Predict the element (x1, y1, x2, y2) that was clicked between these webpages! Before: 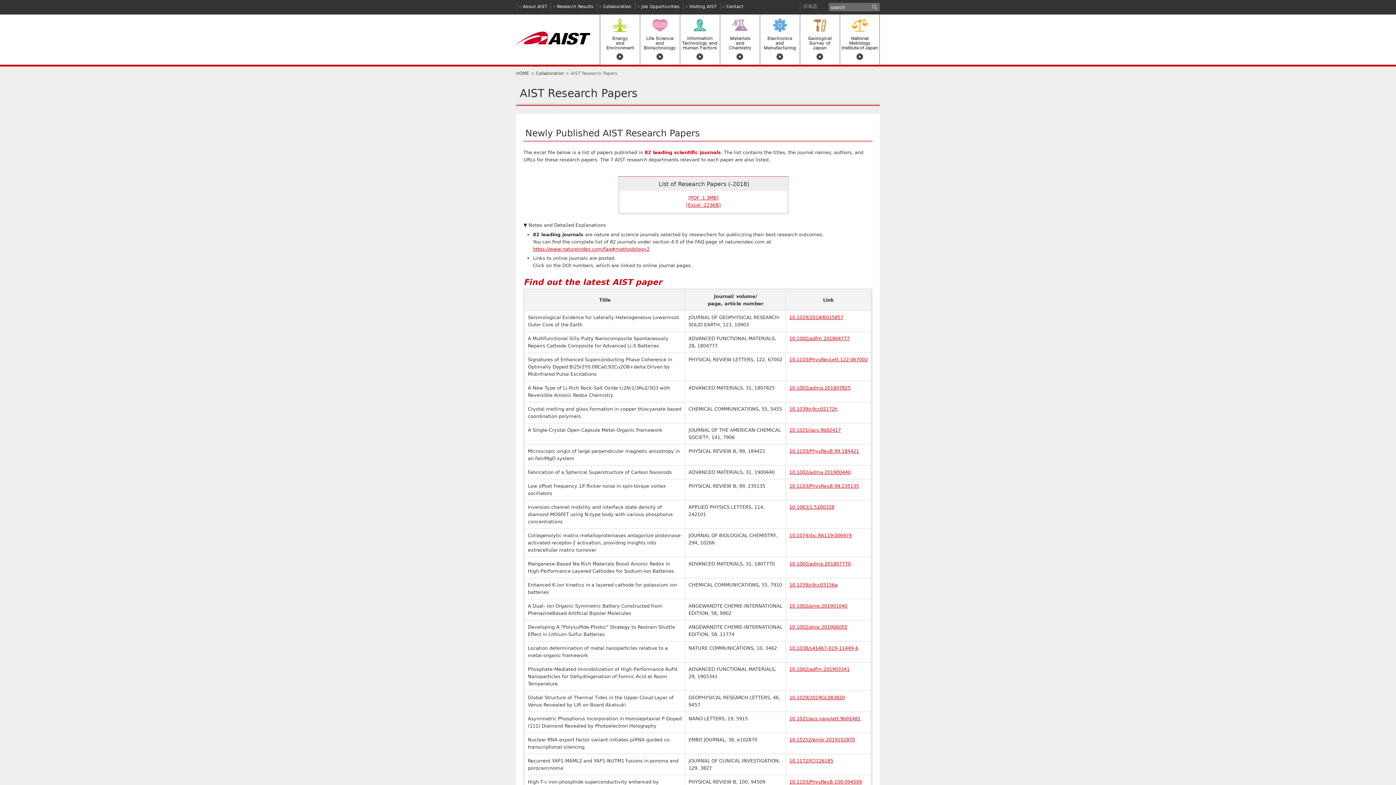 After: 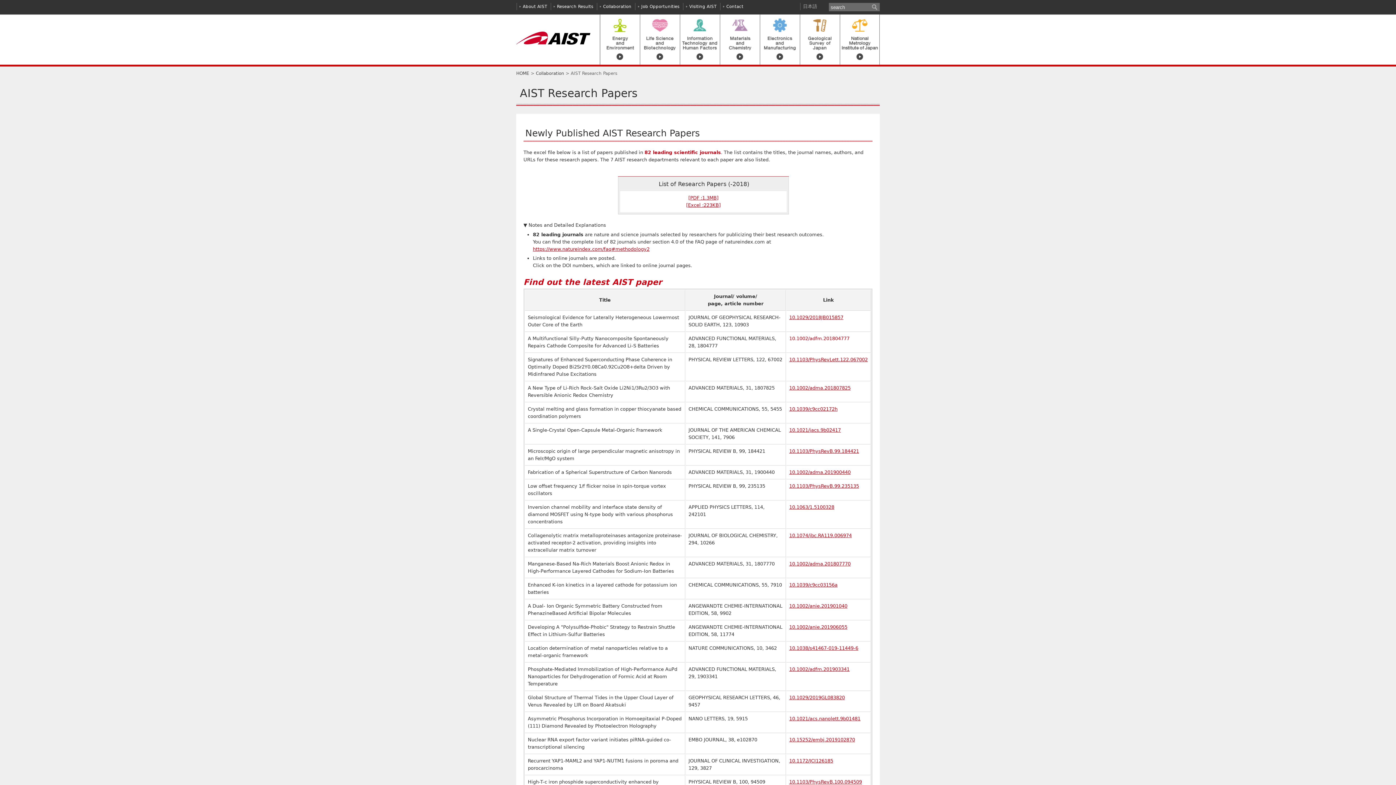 Action: label: 10.1002/adfm.201804777 bbox: (789, 336, 849, 341)